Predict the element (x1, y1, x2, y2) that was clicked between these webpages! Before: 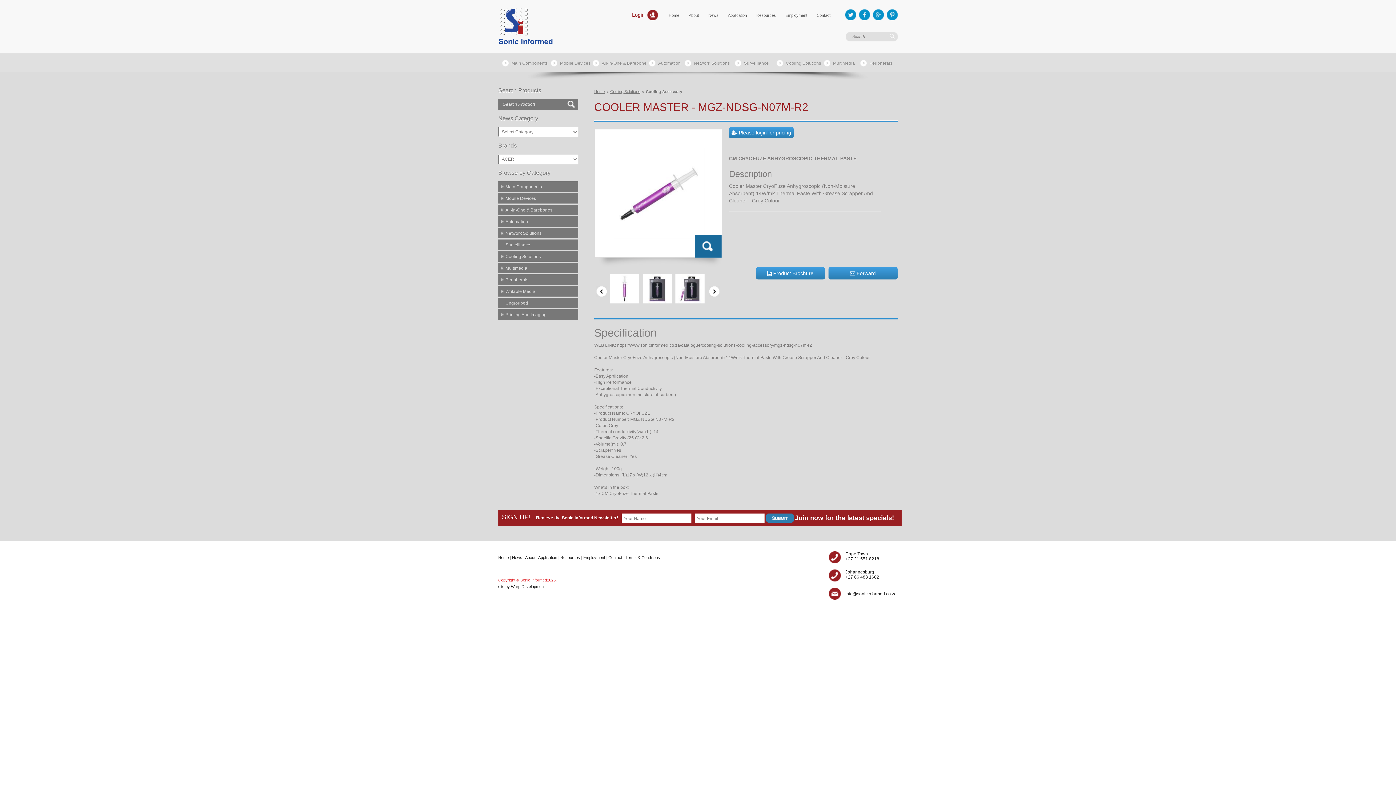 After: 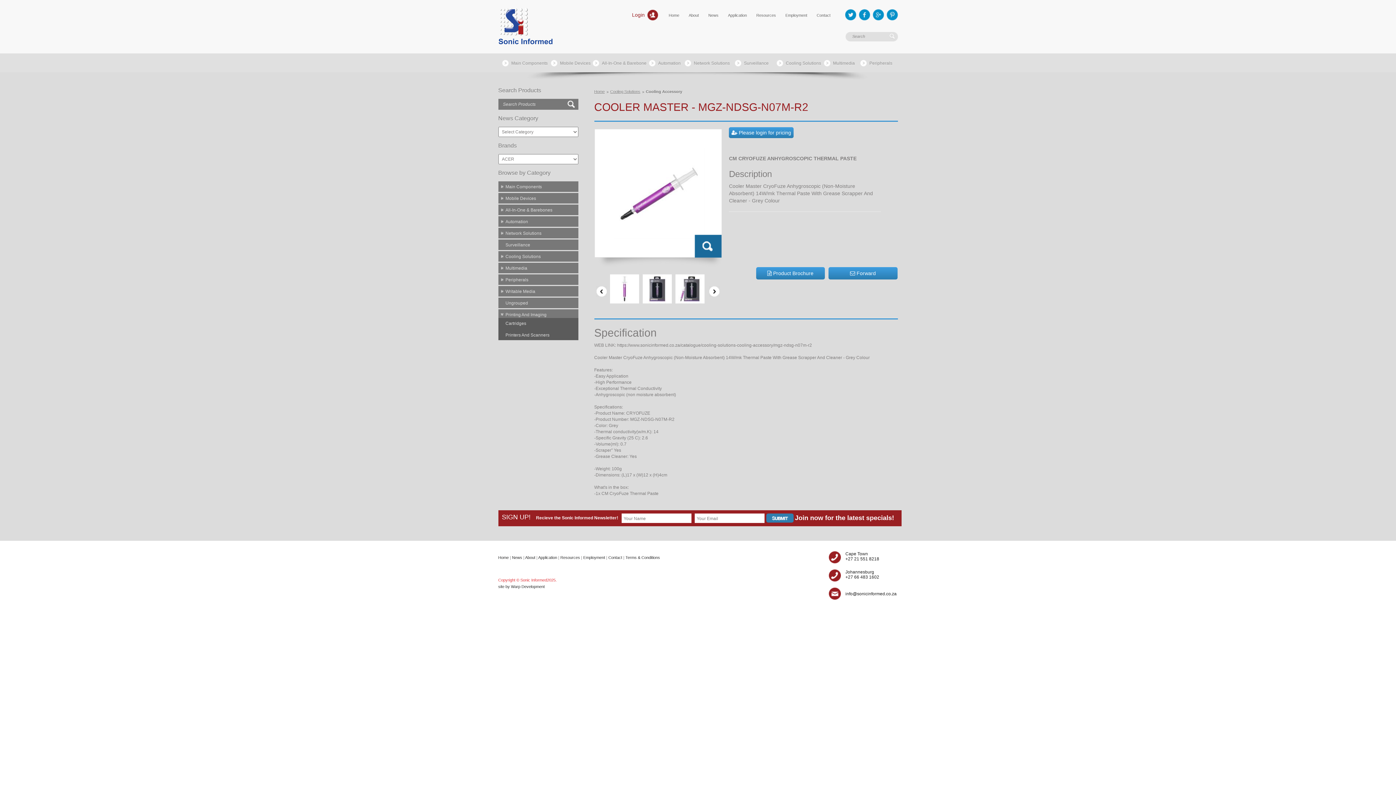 Action: bbox: (504, 311, 547, 318) label: Printing And Imaging